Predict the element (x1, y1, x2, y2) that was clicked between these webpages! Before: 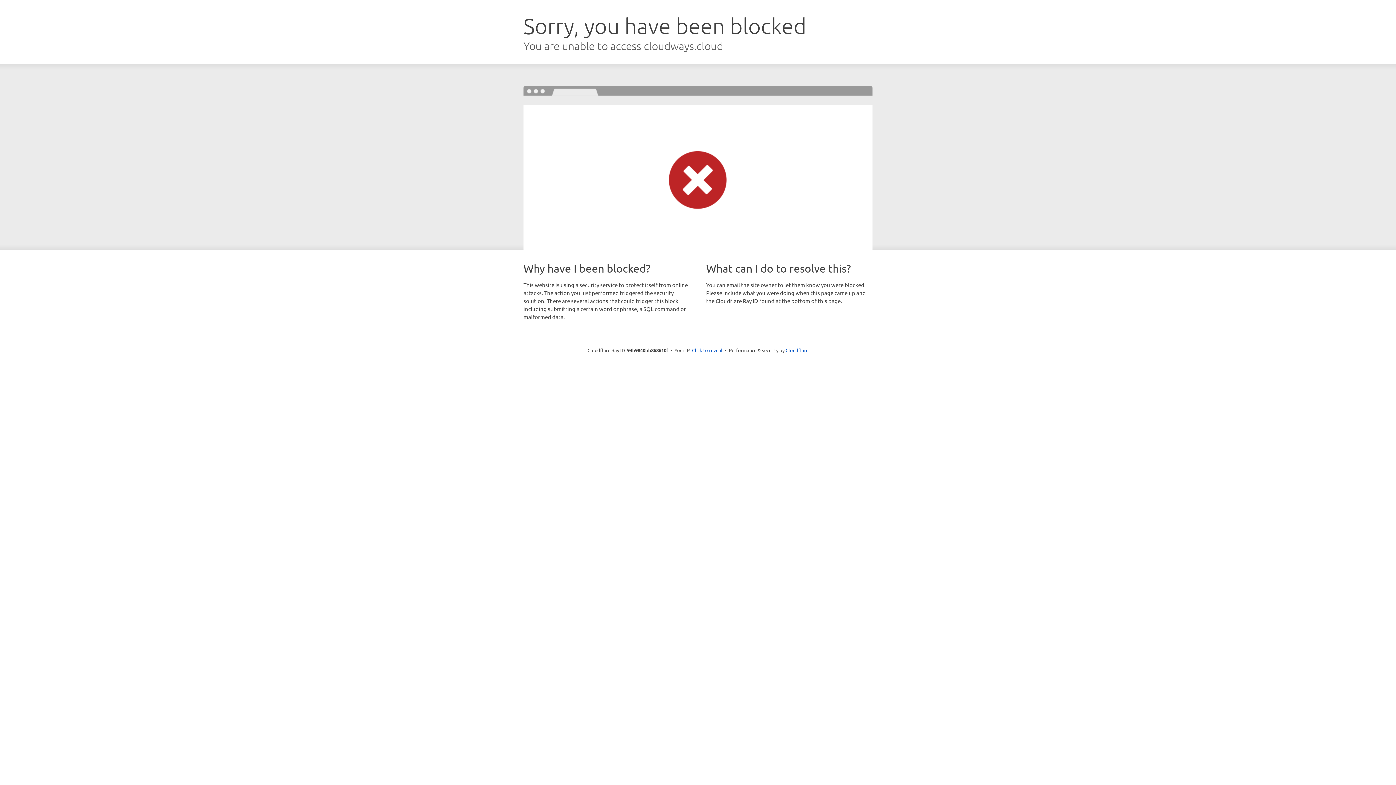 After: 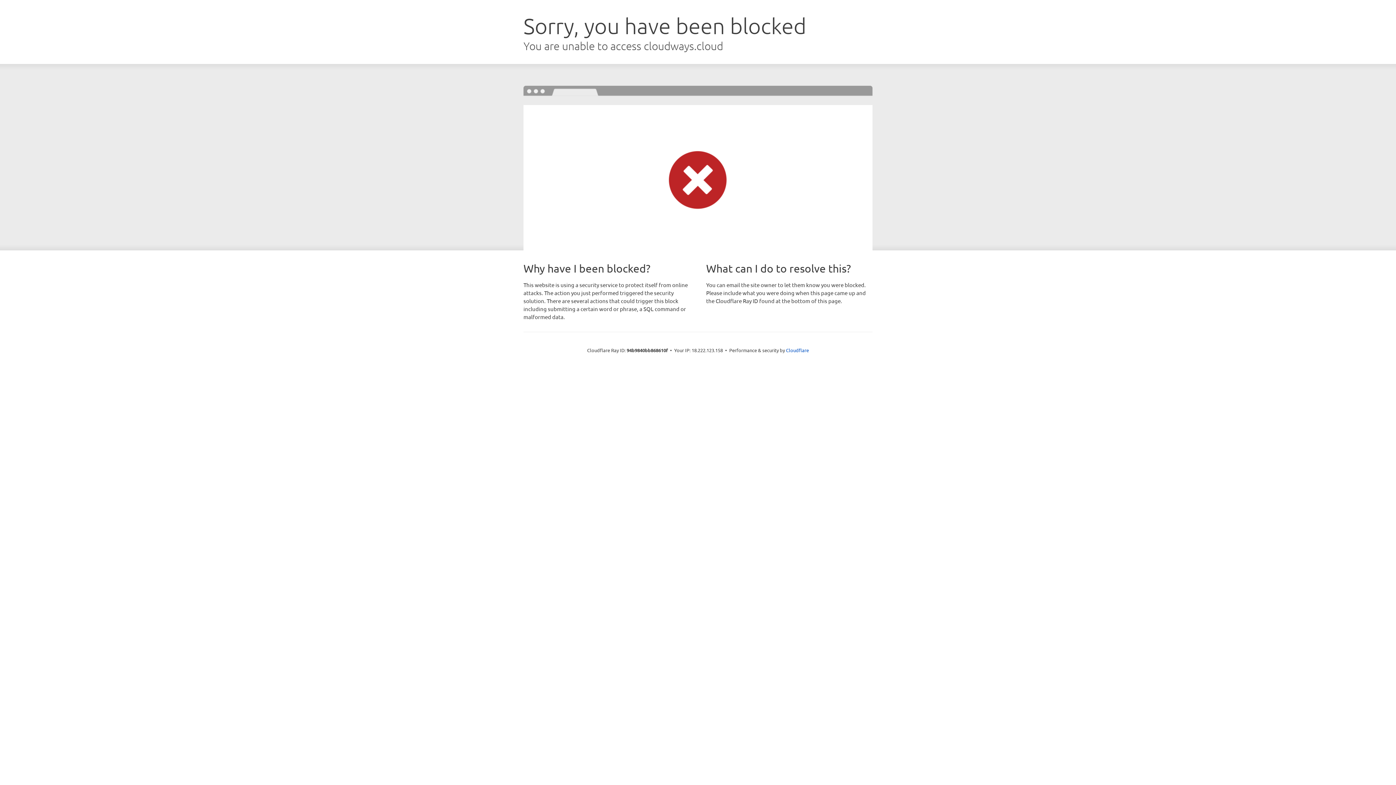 Action: label: Click to reveal bbox: (692, 346, 722, 353)